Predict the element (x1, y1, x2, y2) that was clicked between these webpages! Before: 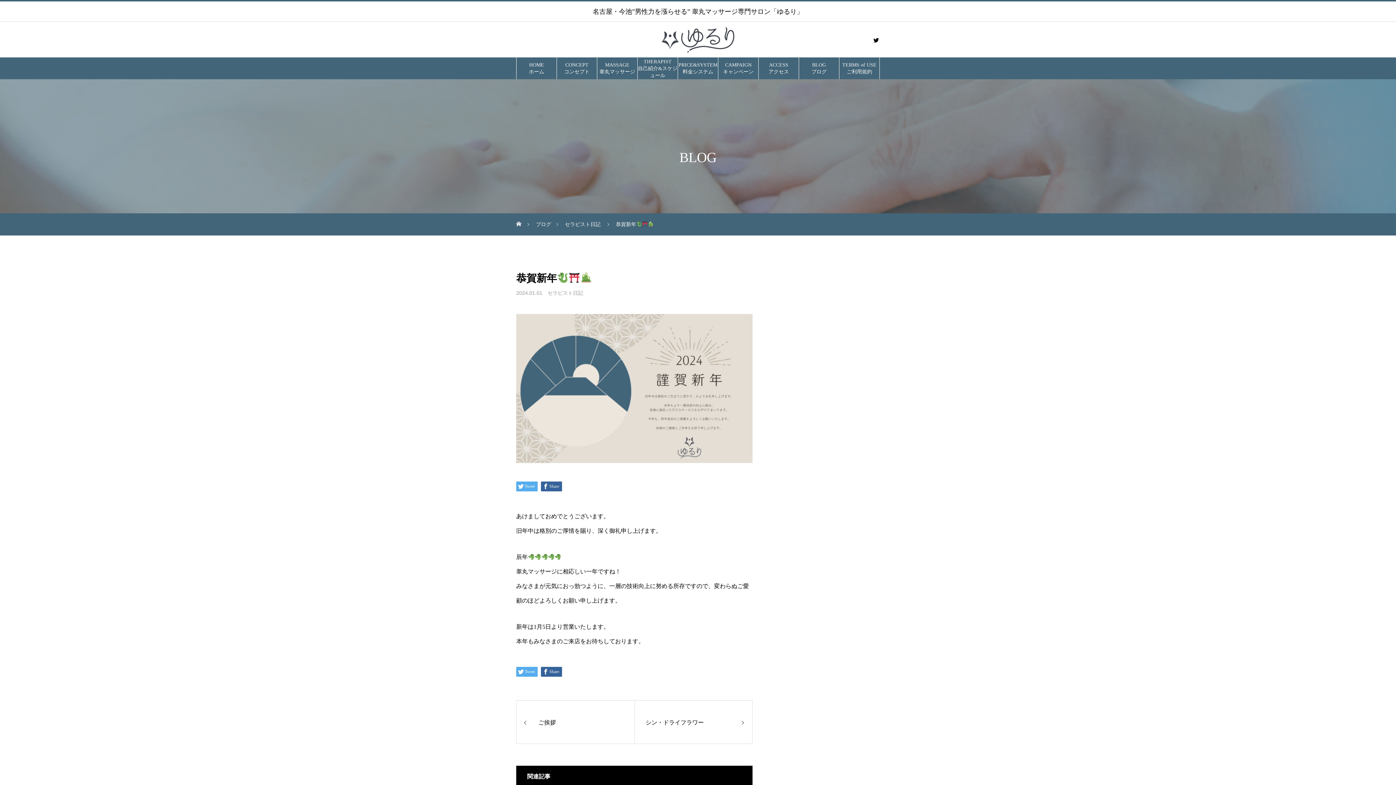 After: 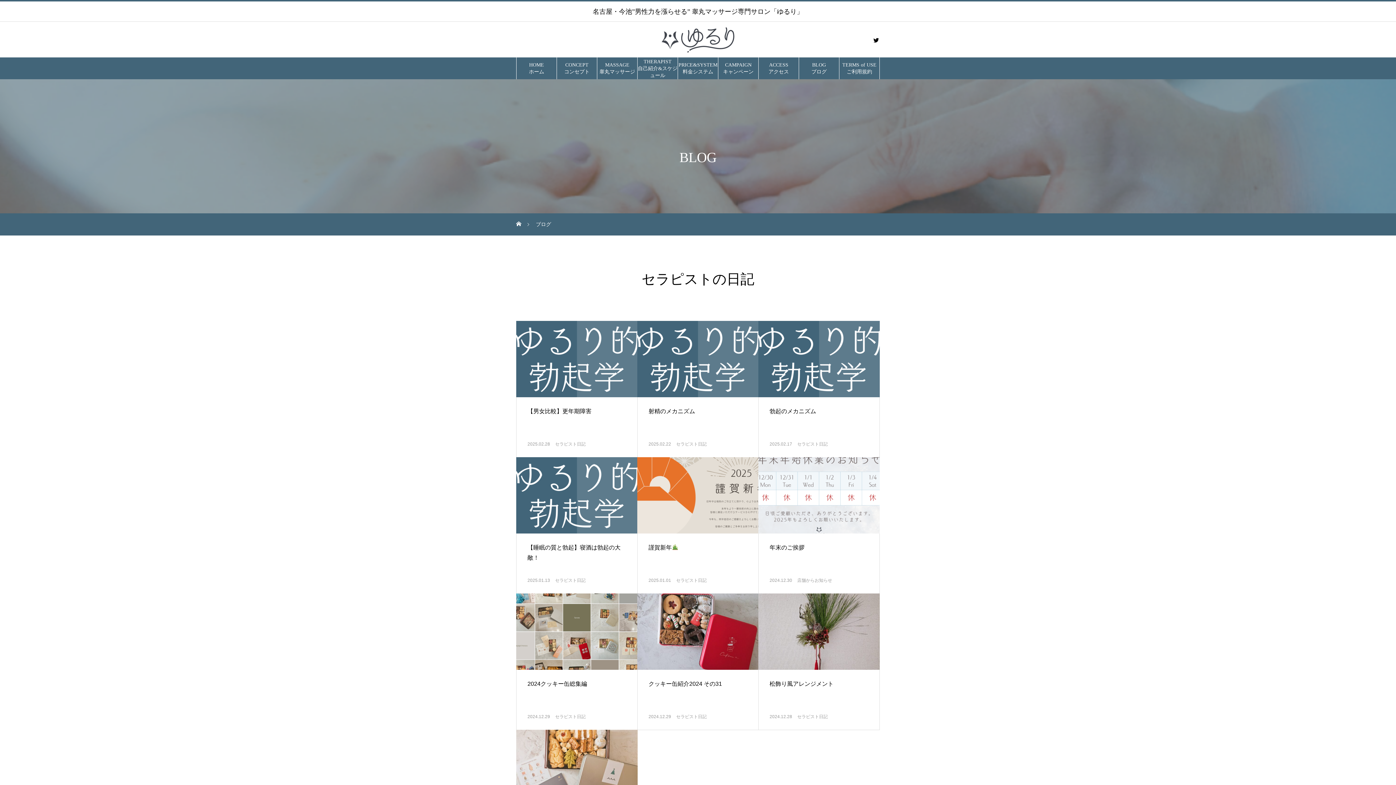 Action: label: BLOG
ブログ bbox: (799, 57, 839, 79)